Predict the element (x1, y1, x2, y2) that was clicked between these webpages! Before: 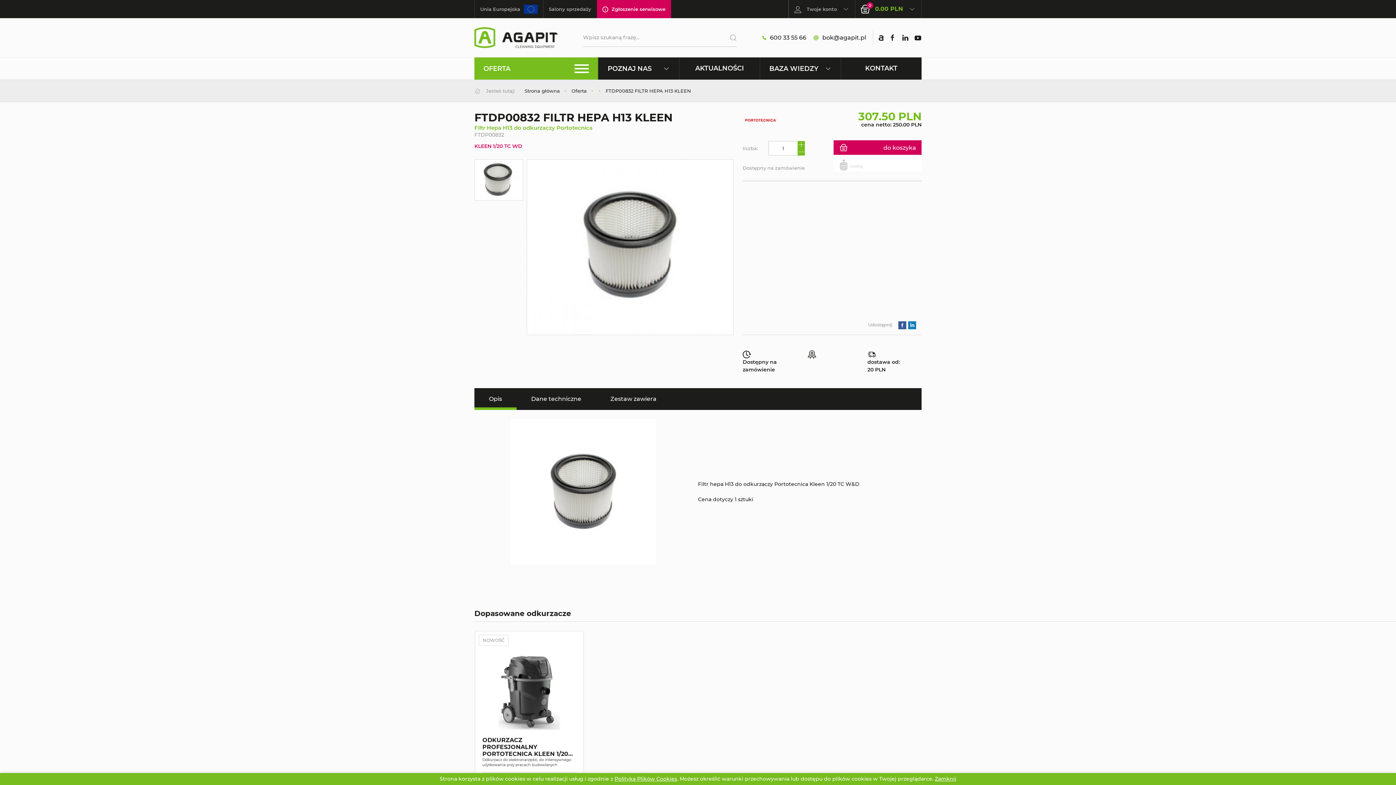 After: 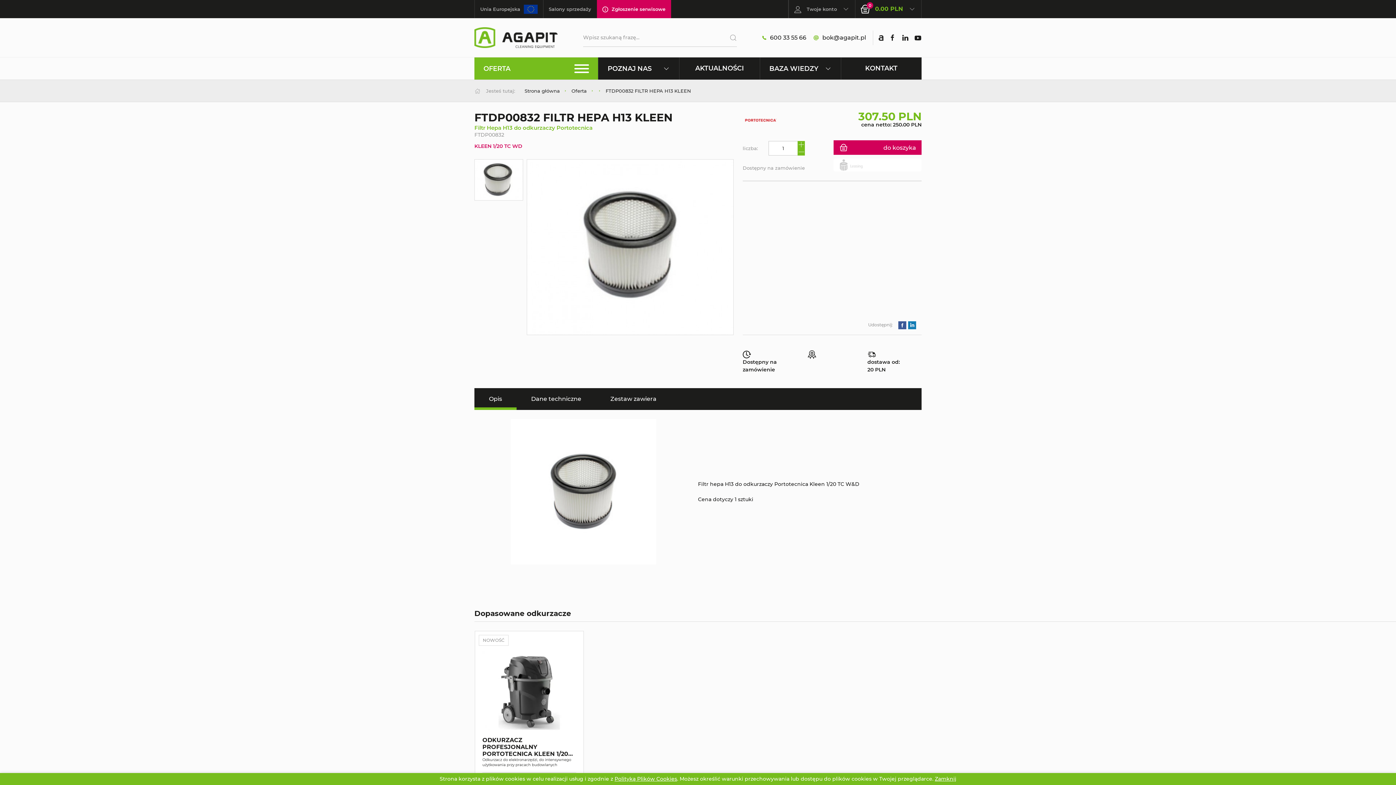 Action: label: Opis bbox: (474, 388, 516, 410)